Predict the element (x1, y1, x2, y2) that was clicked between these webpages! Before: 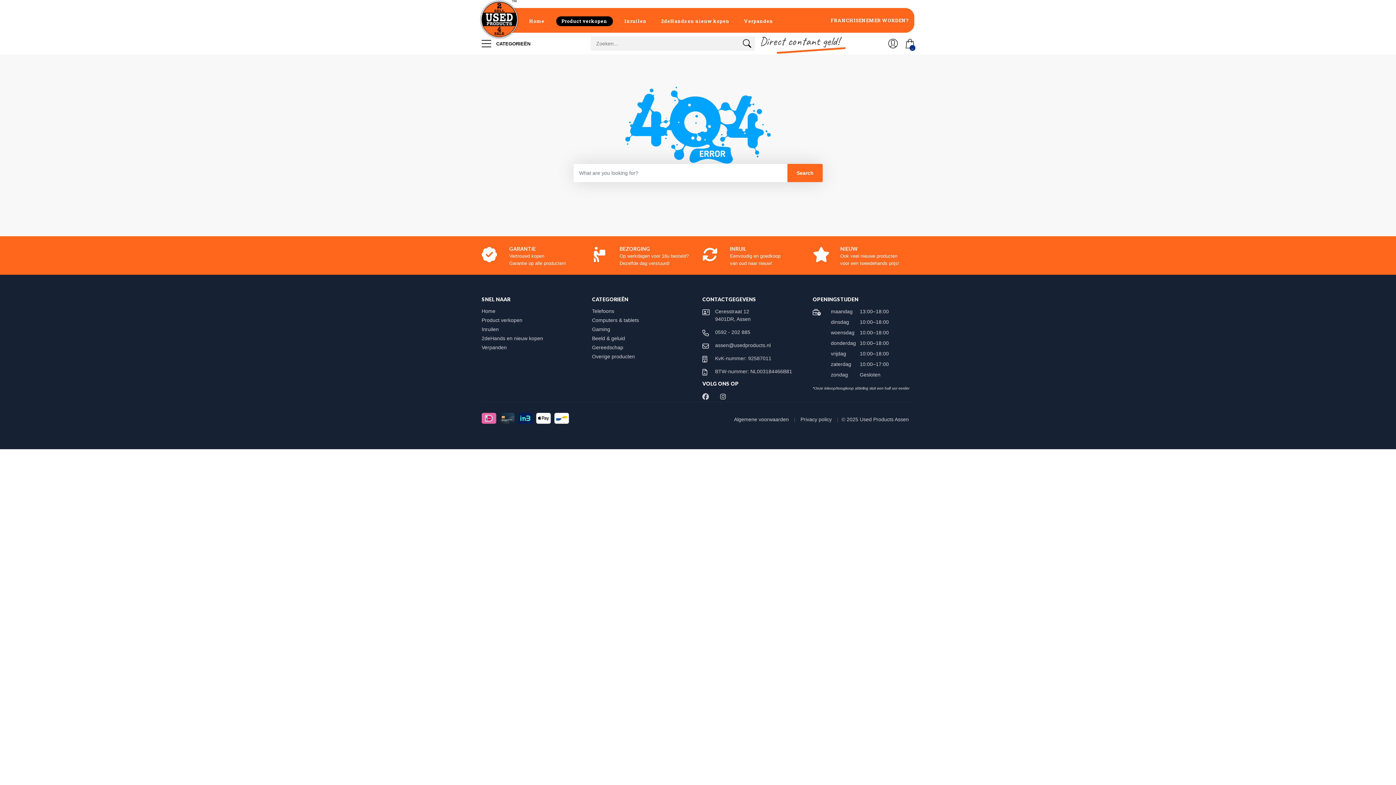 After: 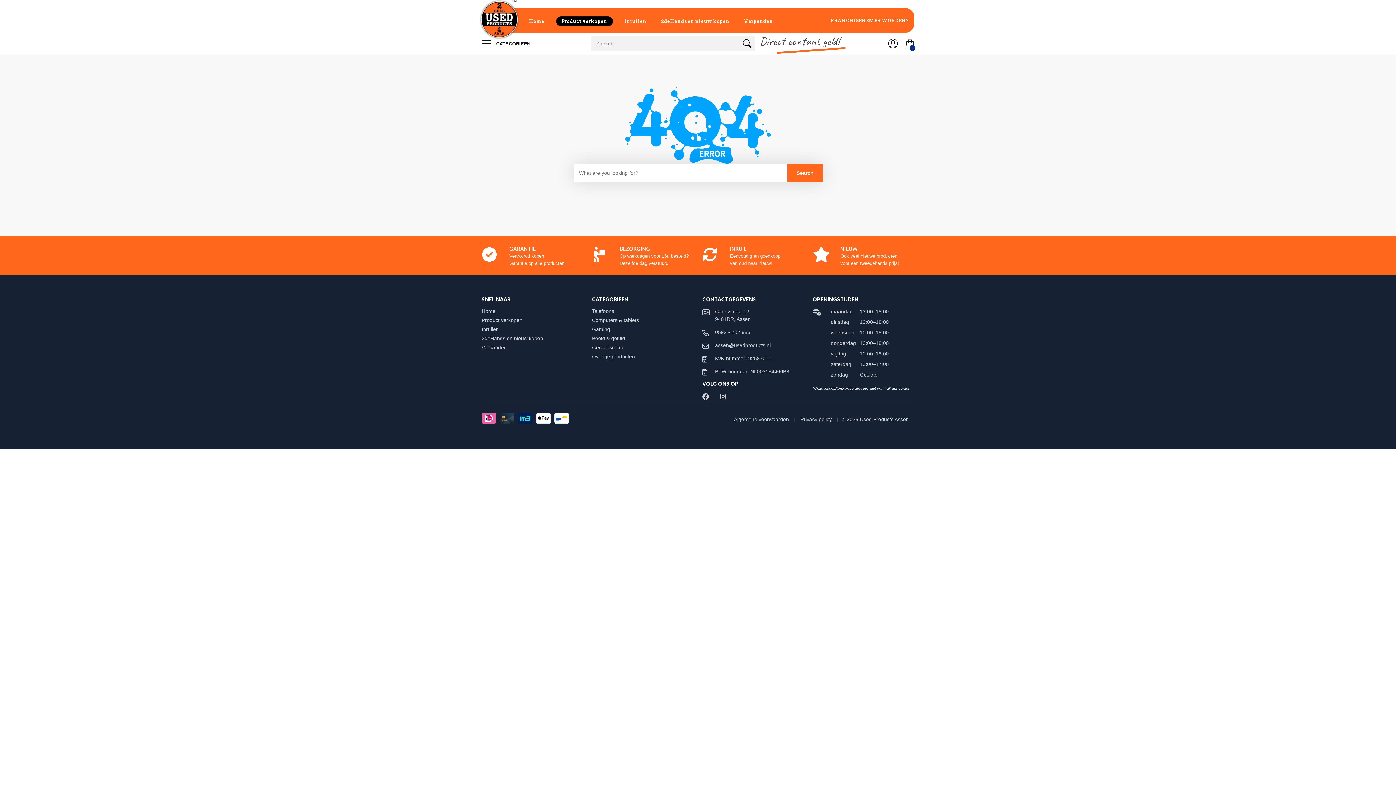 Action: label: 0592 - 202 885 bbox: (715, 329, 750, 335)